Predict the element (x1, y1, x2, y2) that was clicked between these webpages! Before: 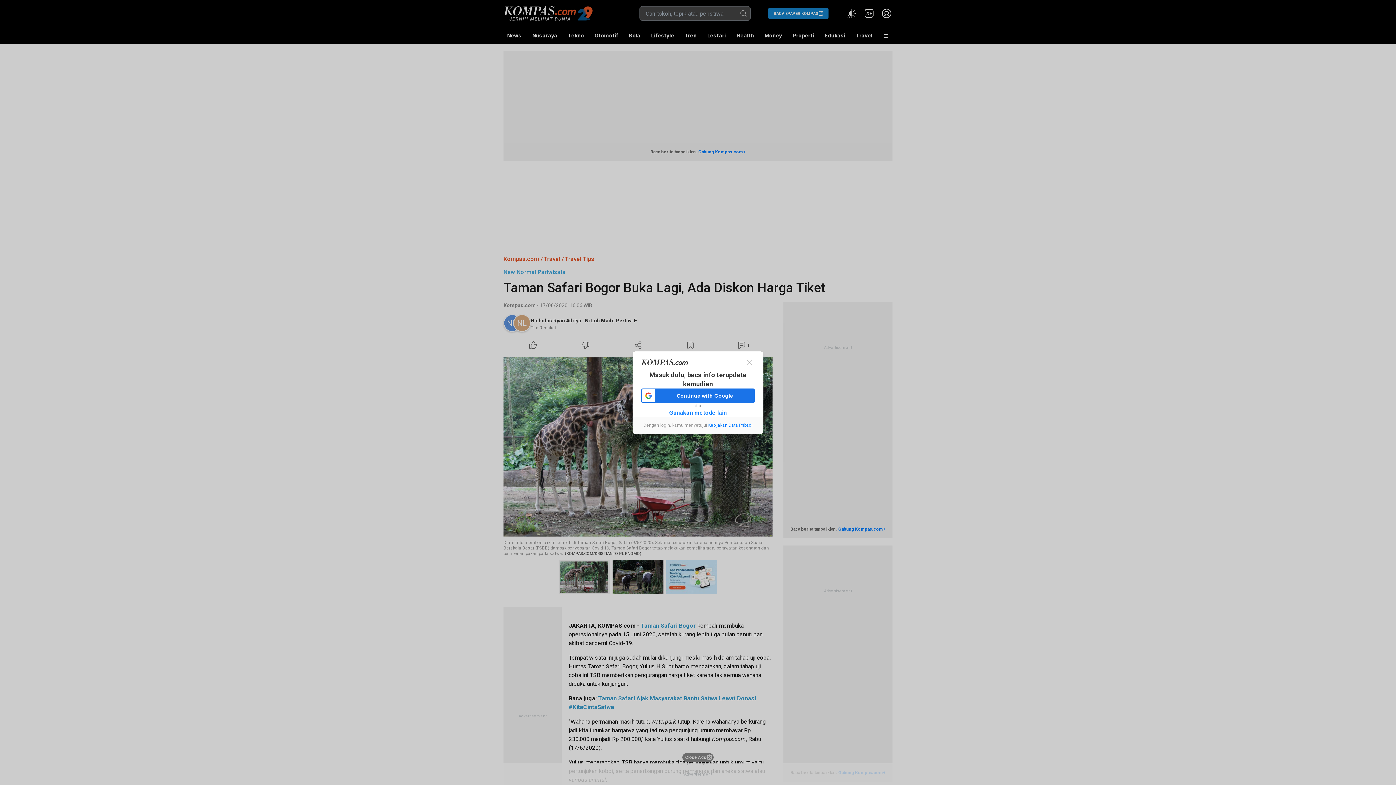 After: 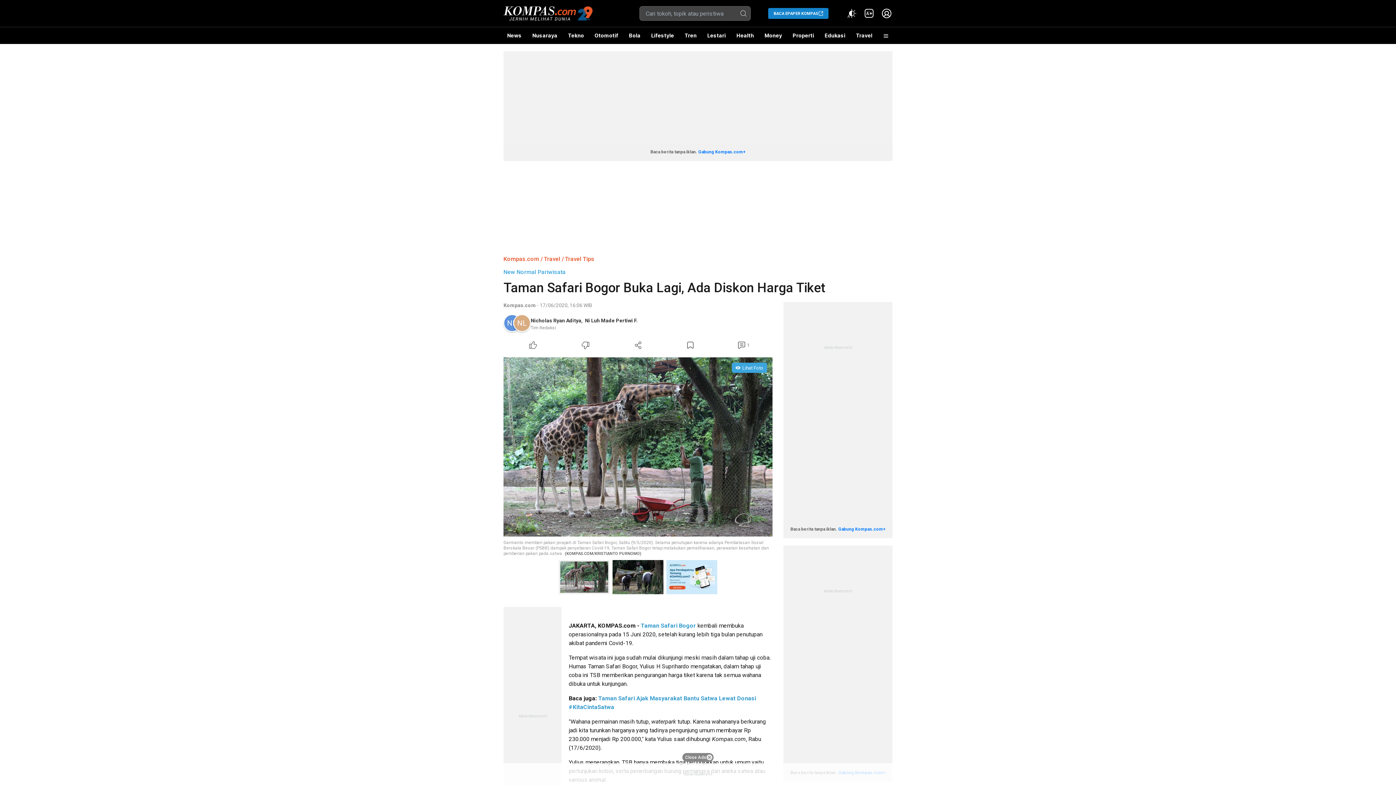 Action: bbox: (744, 357, 754, 367)